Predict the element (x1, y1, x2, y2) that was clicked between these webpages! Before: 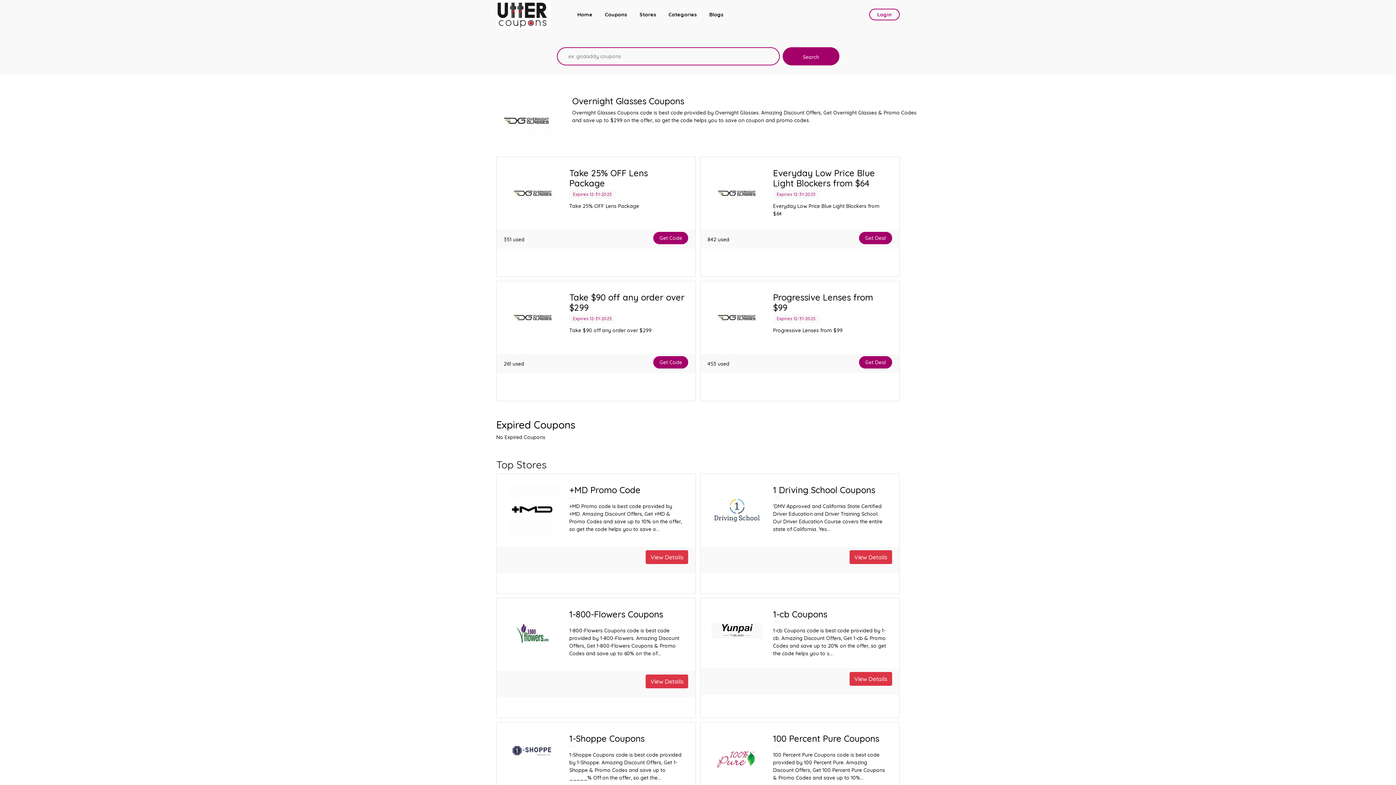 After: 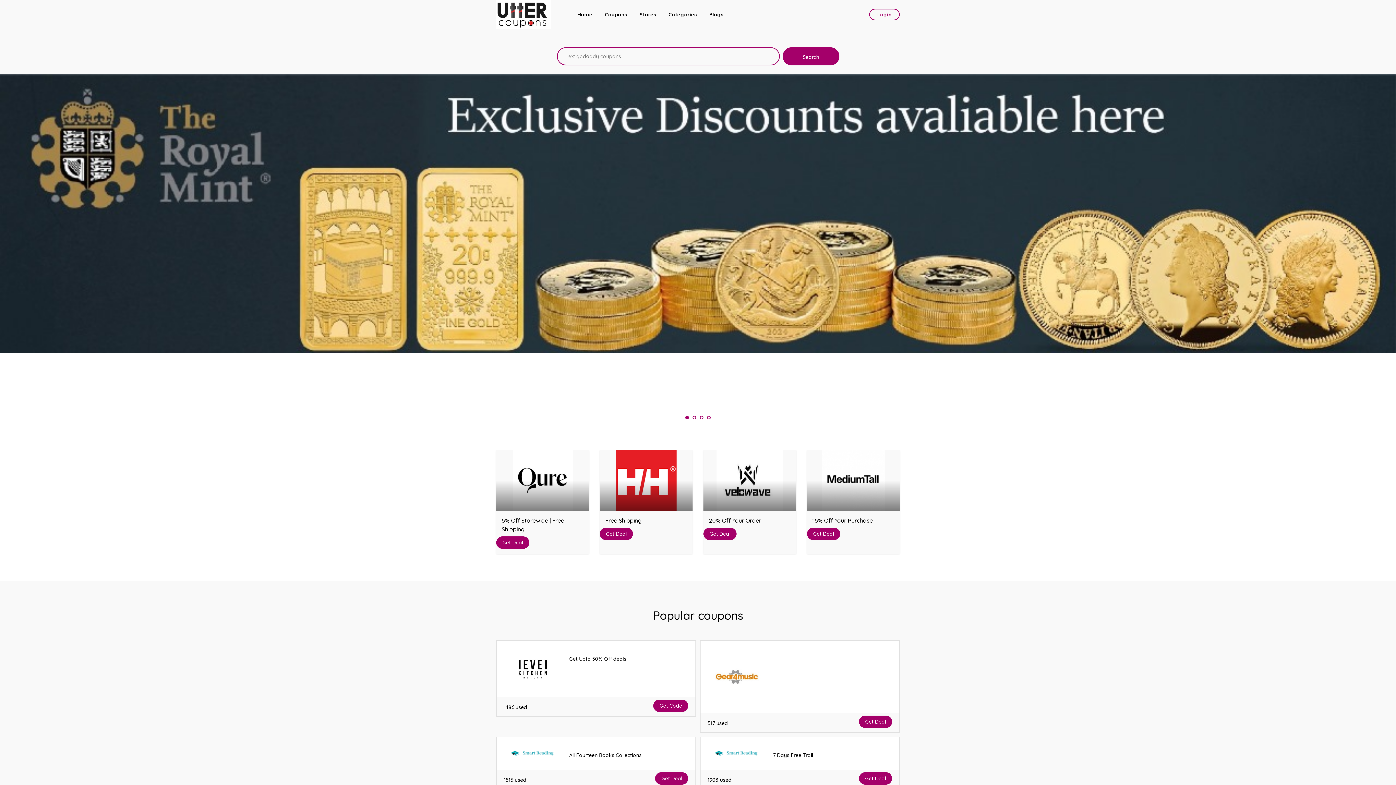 Action: bbox: (577, 11, 592, 17) label: Home